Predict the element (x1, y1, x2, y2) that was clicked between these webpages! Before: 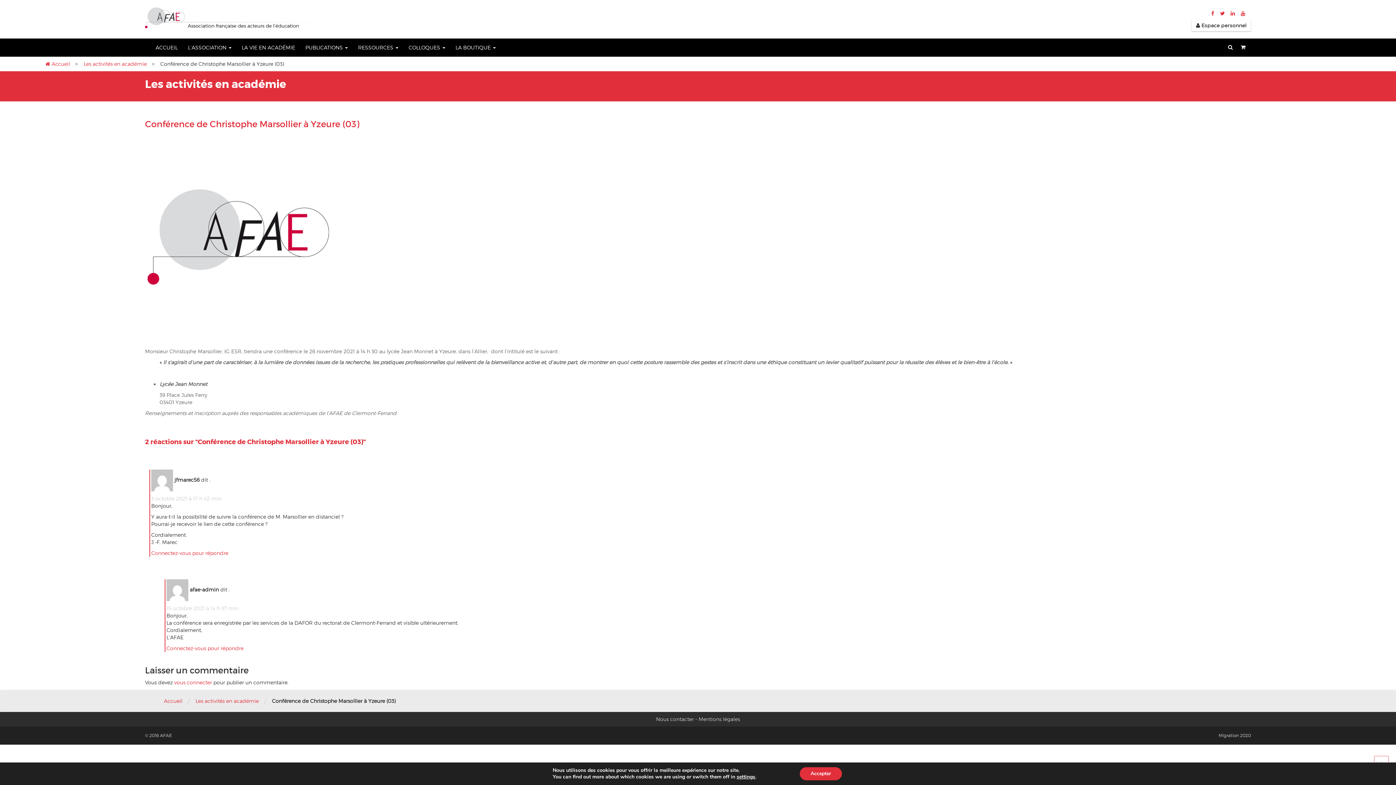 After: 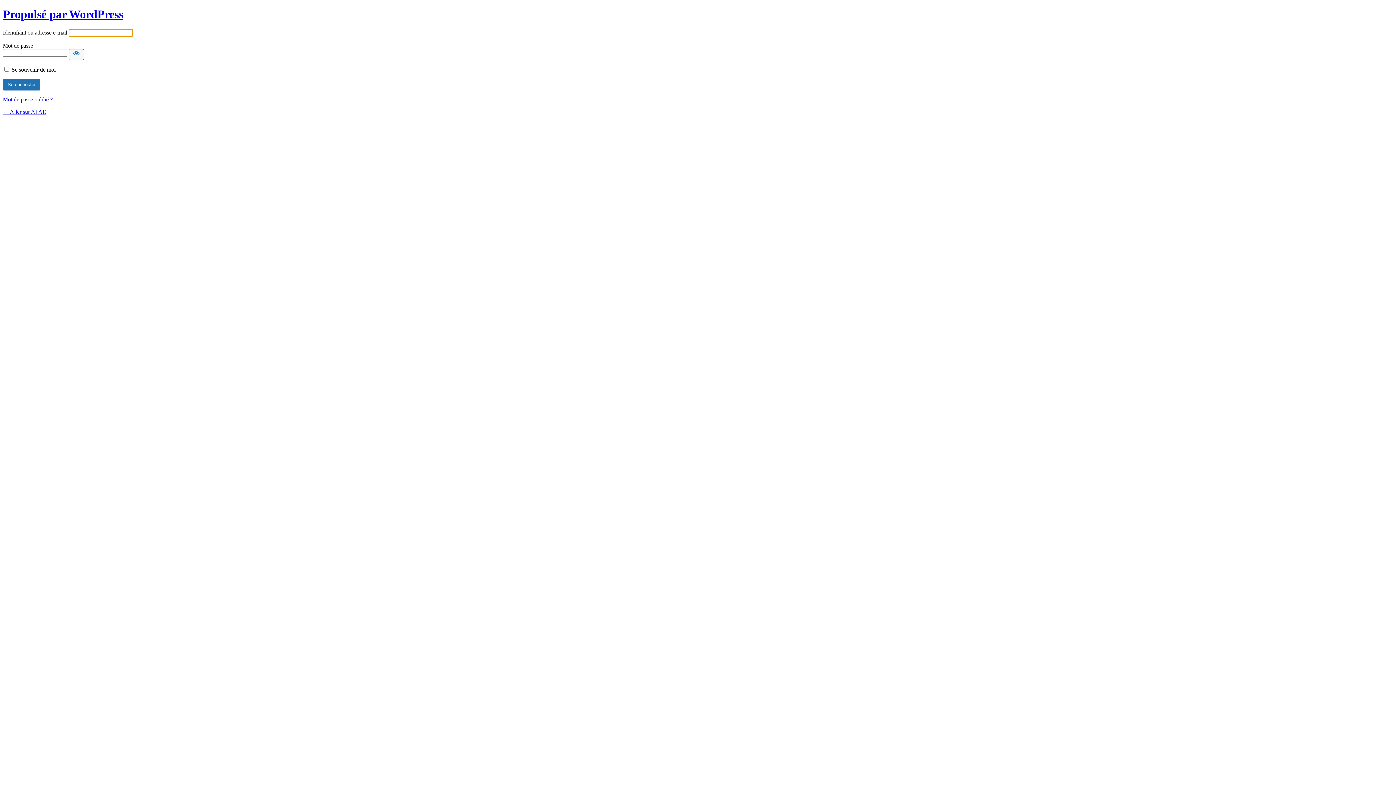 Action: bbox: (166, 645, 243, 651) label: Connectez-vous pour répondre